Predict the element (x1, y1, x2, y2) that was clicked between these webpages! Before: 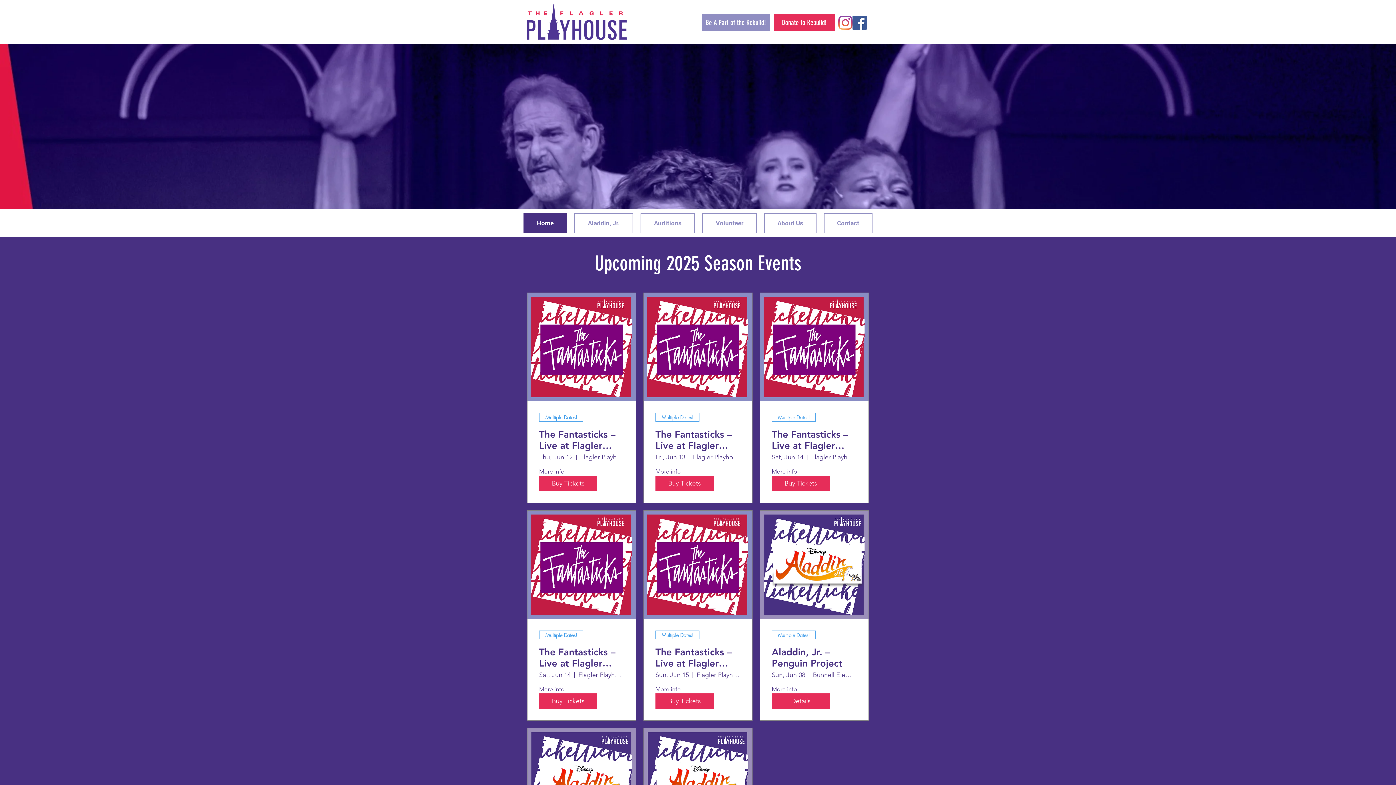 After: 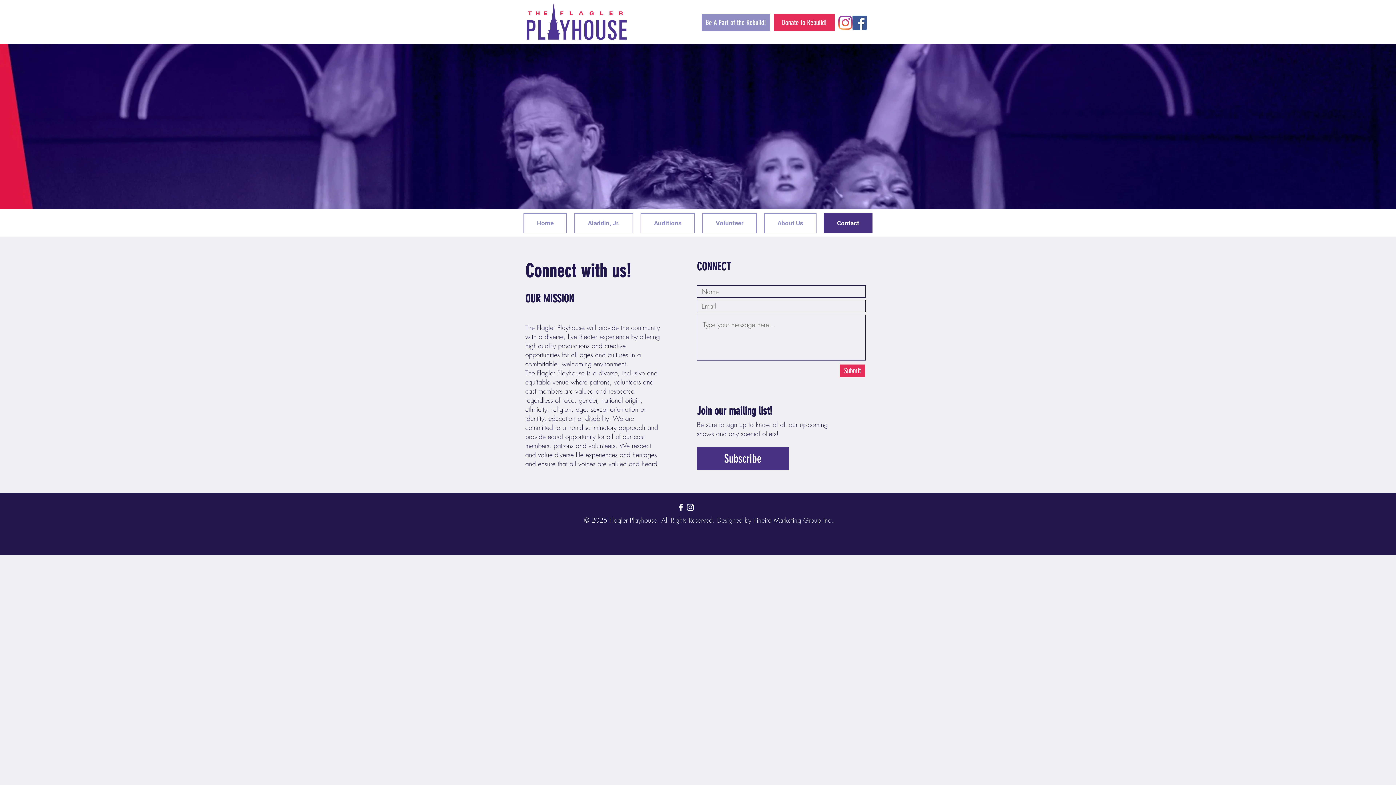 Action: label: Contact bbox: (824, 213, 872, 233)